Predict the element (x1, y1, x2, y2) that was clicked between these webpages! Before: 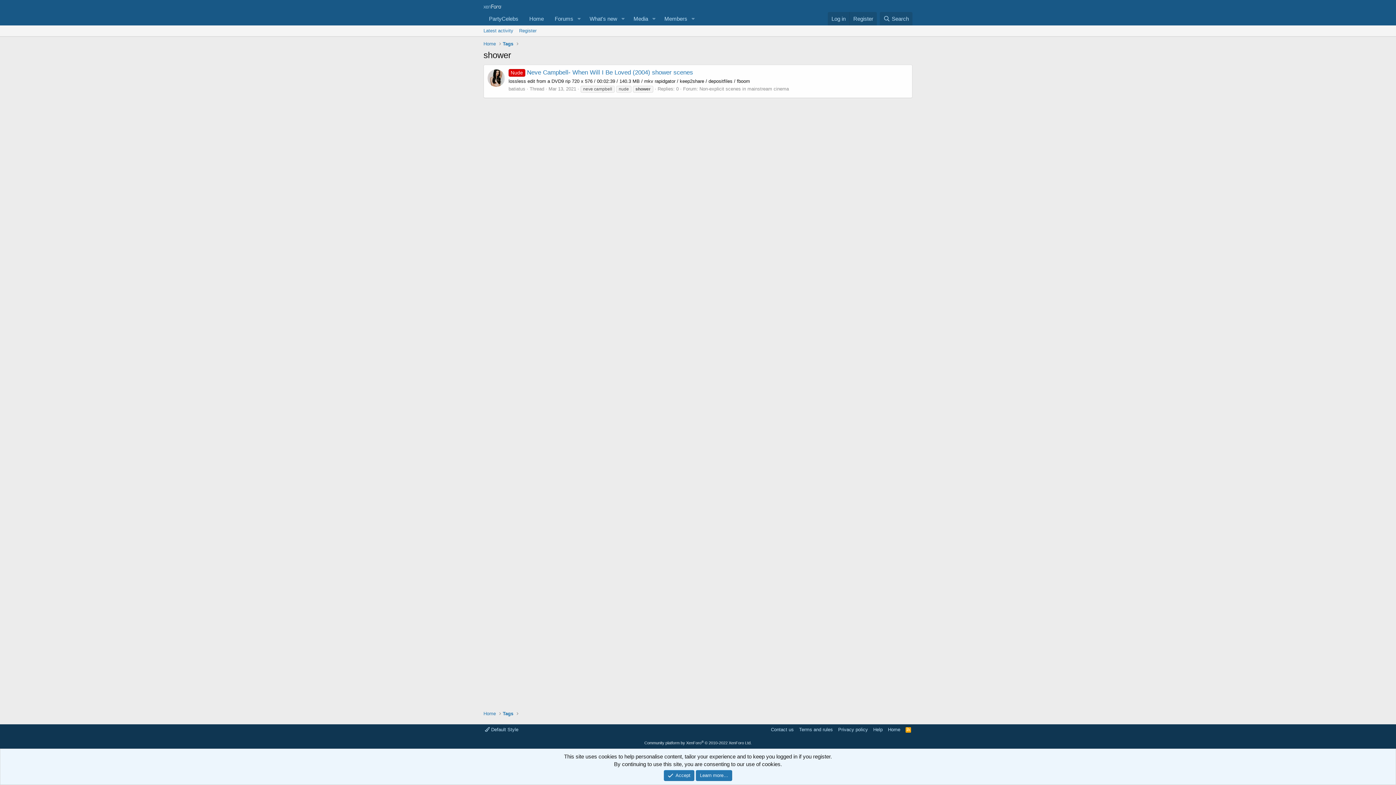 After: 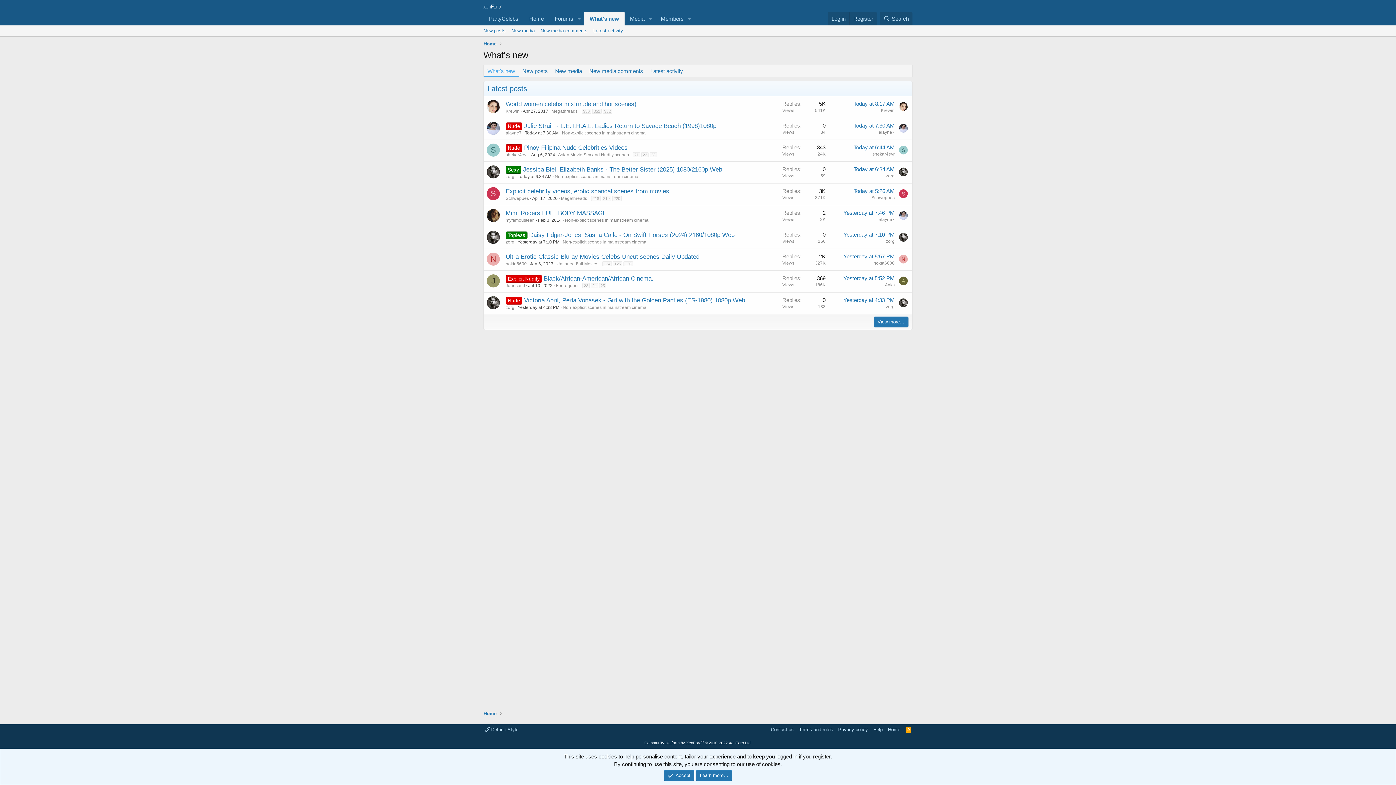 Action: bbox: (584, 12, 618, 25) label: What's new